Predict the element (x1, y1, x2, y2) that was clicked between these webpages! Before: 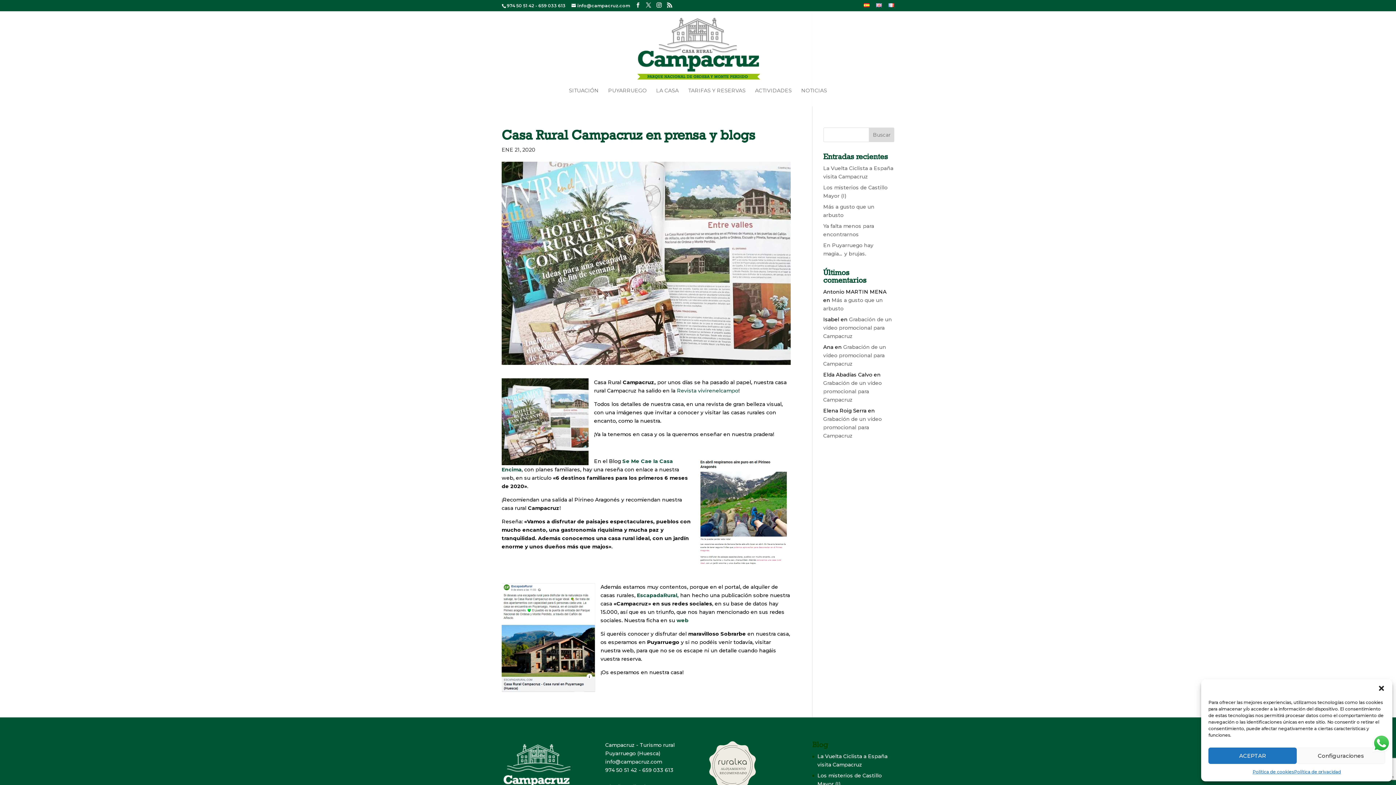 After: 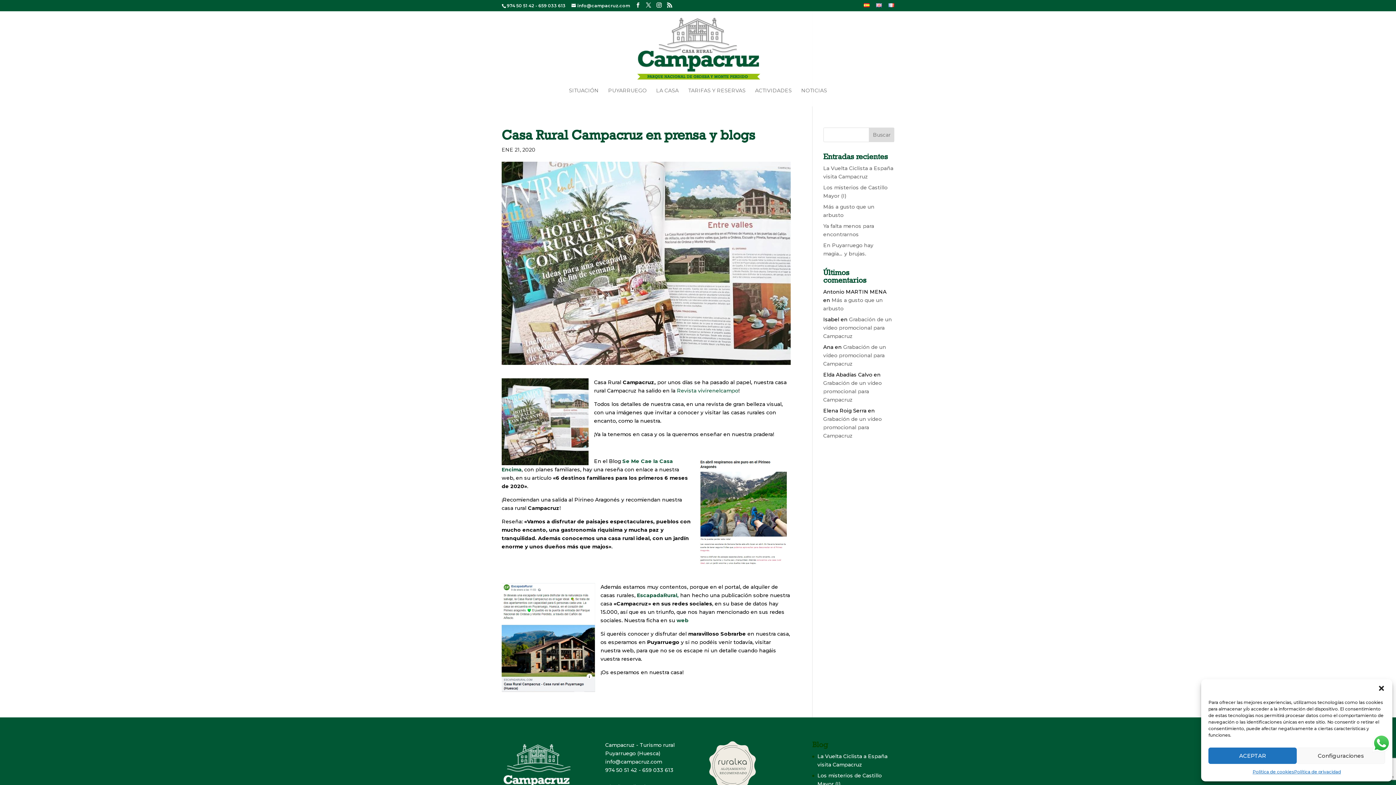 Action: label: 974 50 51 42 bbox: (605, 767, 637, 773)